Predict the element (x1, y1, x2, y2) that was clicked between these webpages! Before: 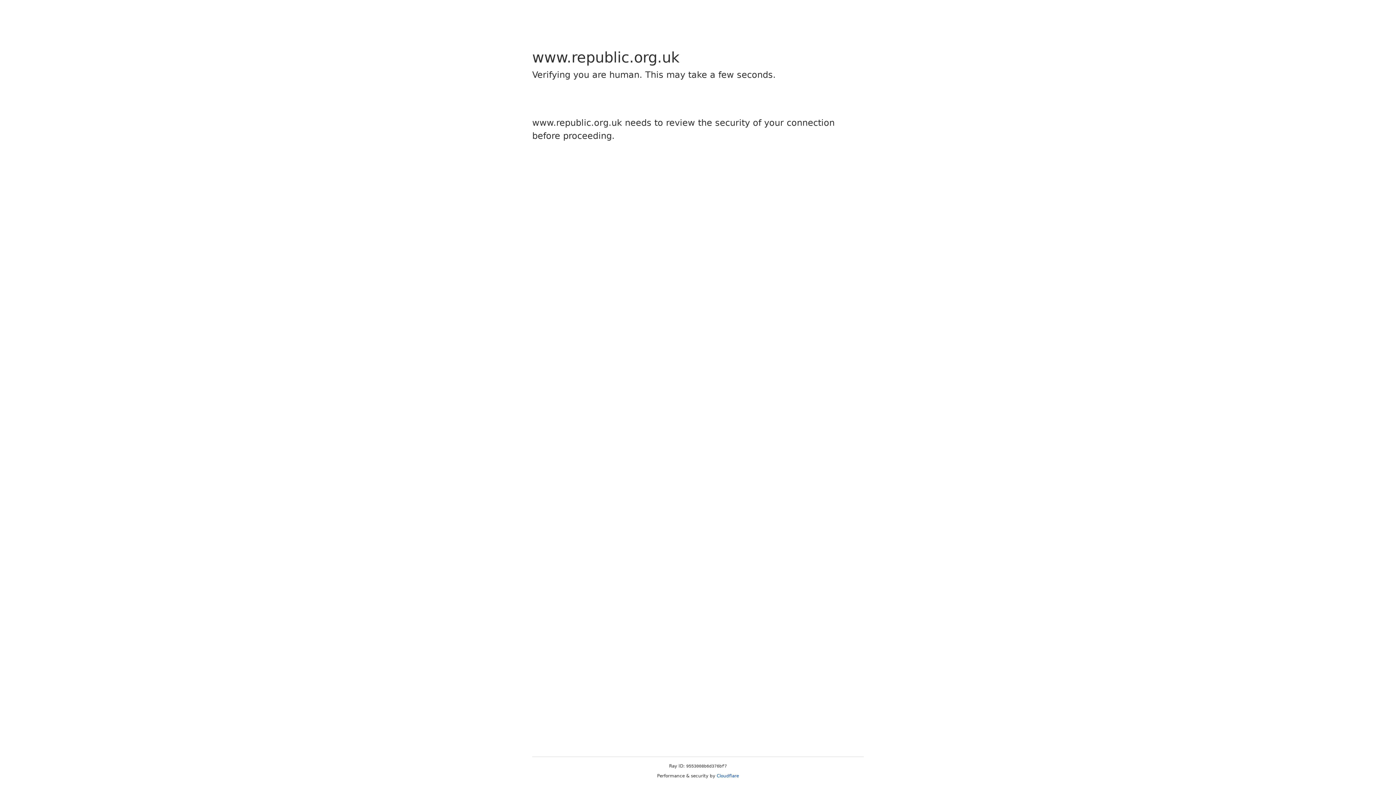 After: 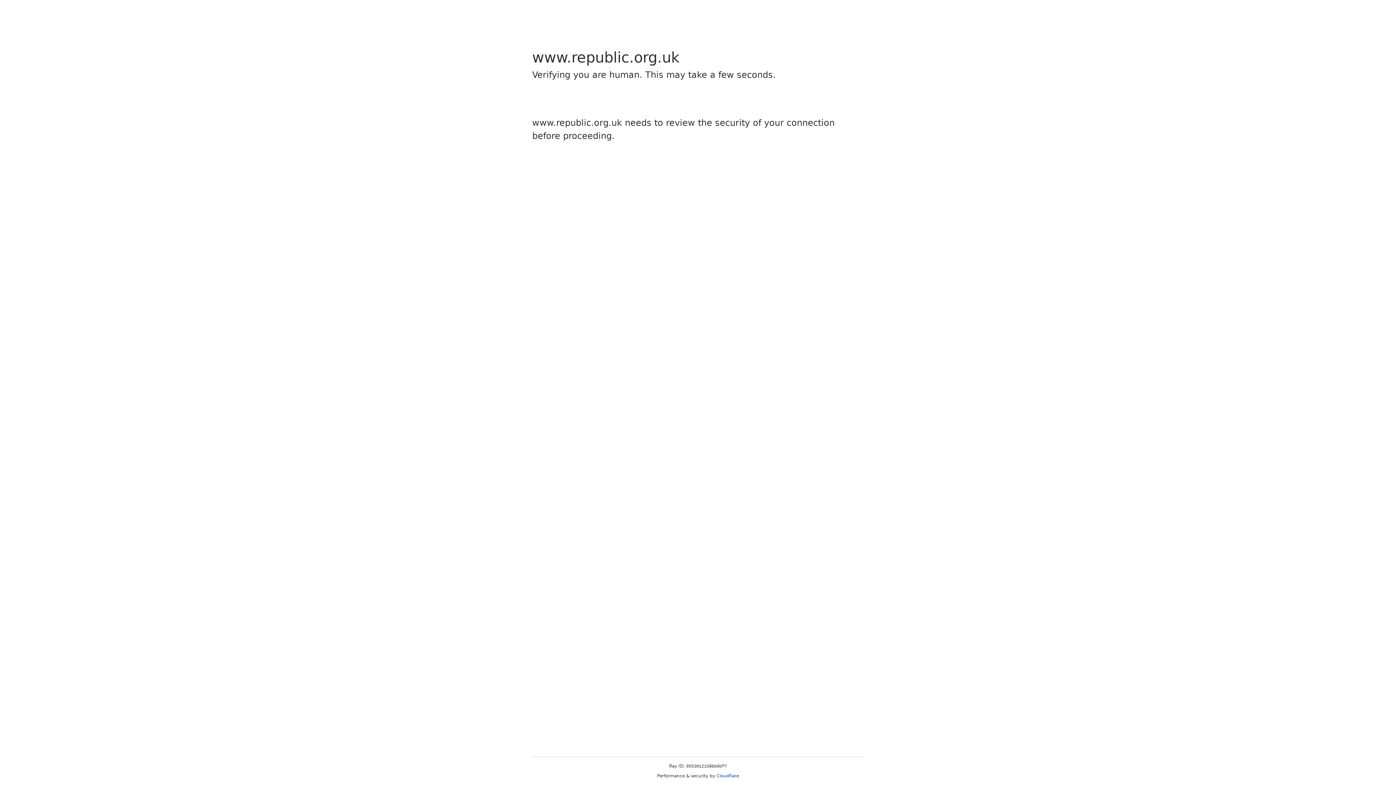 Action: bbox: (716, 773, 739, 778) label: Cloudflare